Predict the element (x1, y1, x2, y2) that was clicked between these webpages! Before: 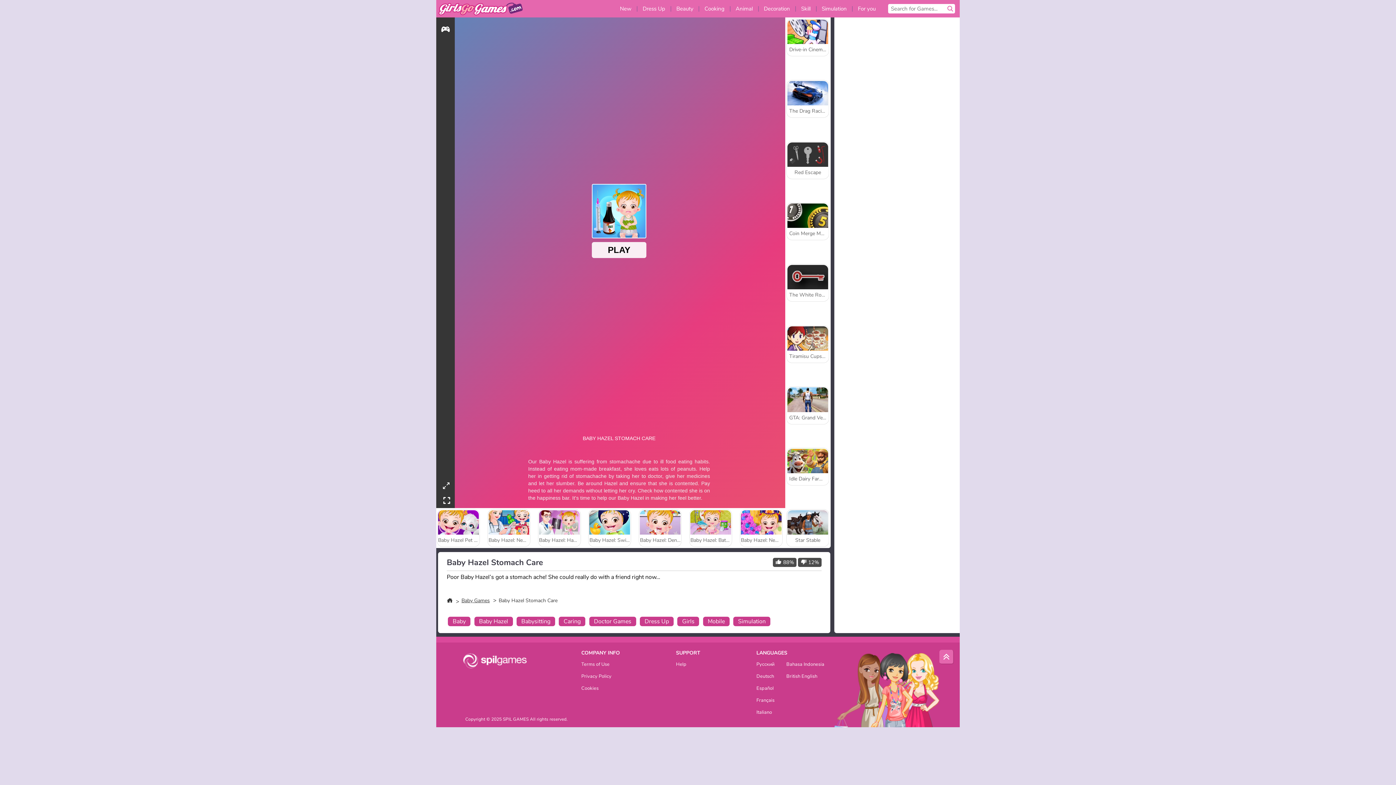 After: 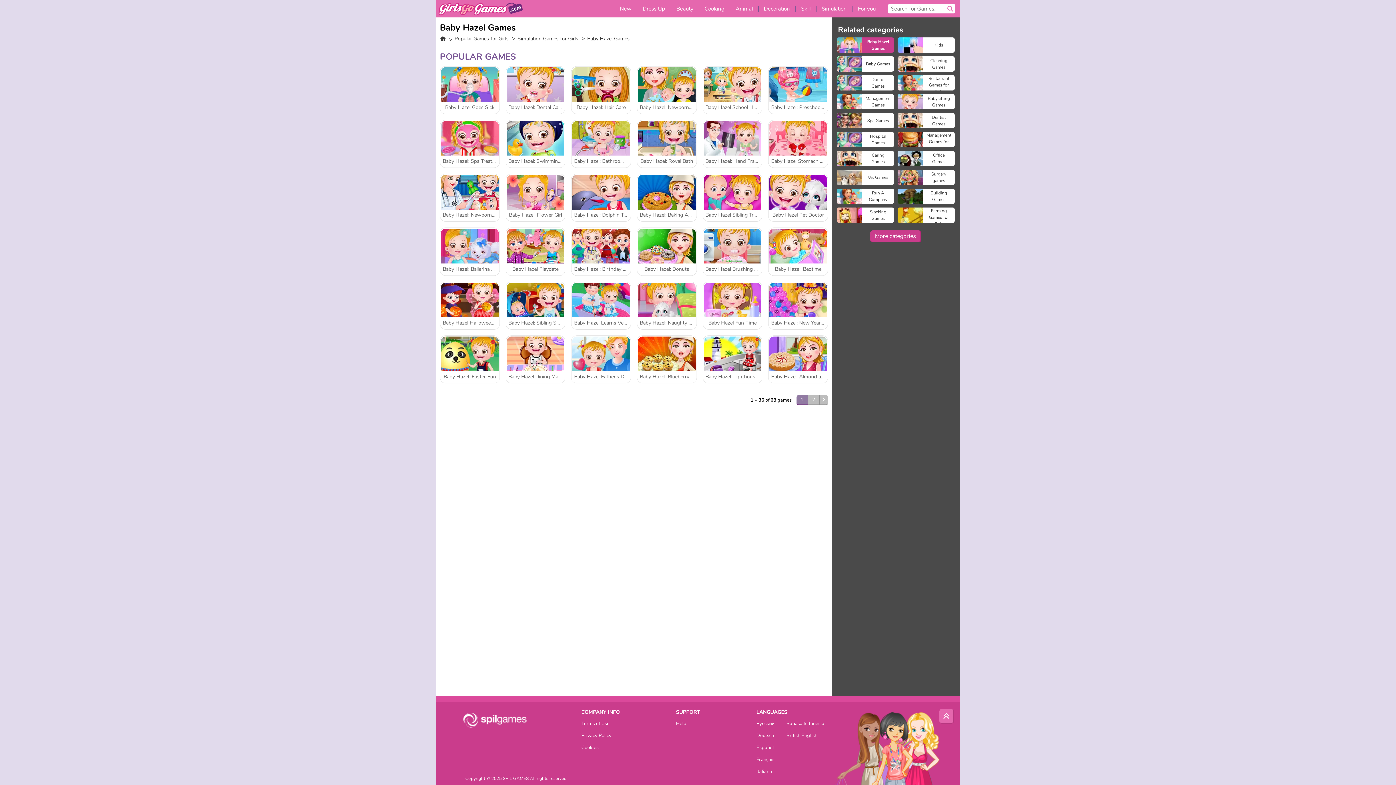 Action: label: Baby Hazel bbox: (474, 617, 512, 626)